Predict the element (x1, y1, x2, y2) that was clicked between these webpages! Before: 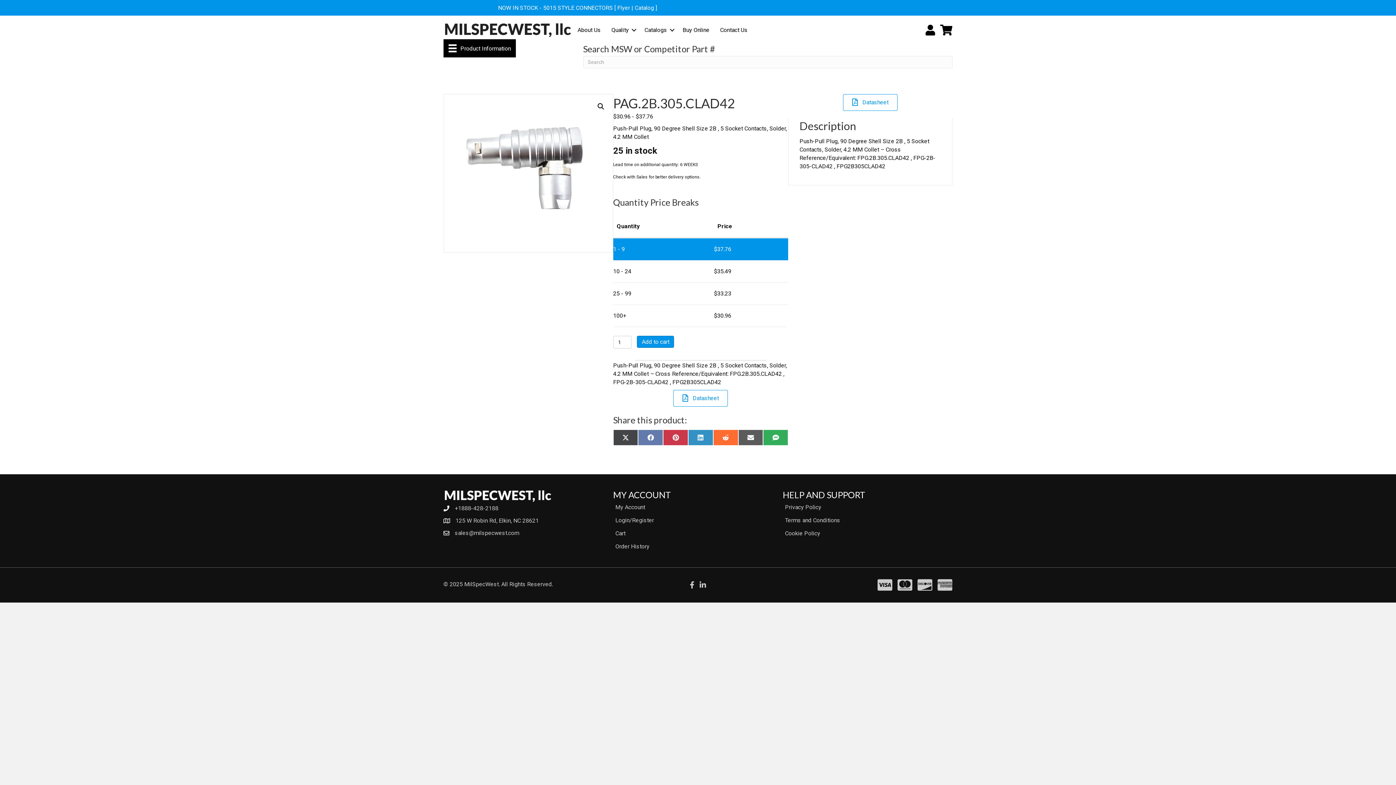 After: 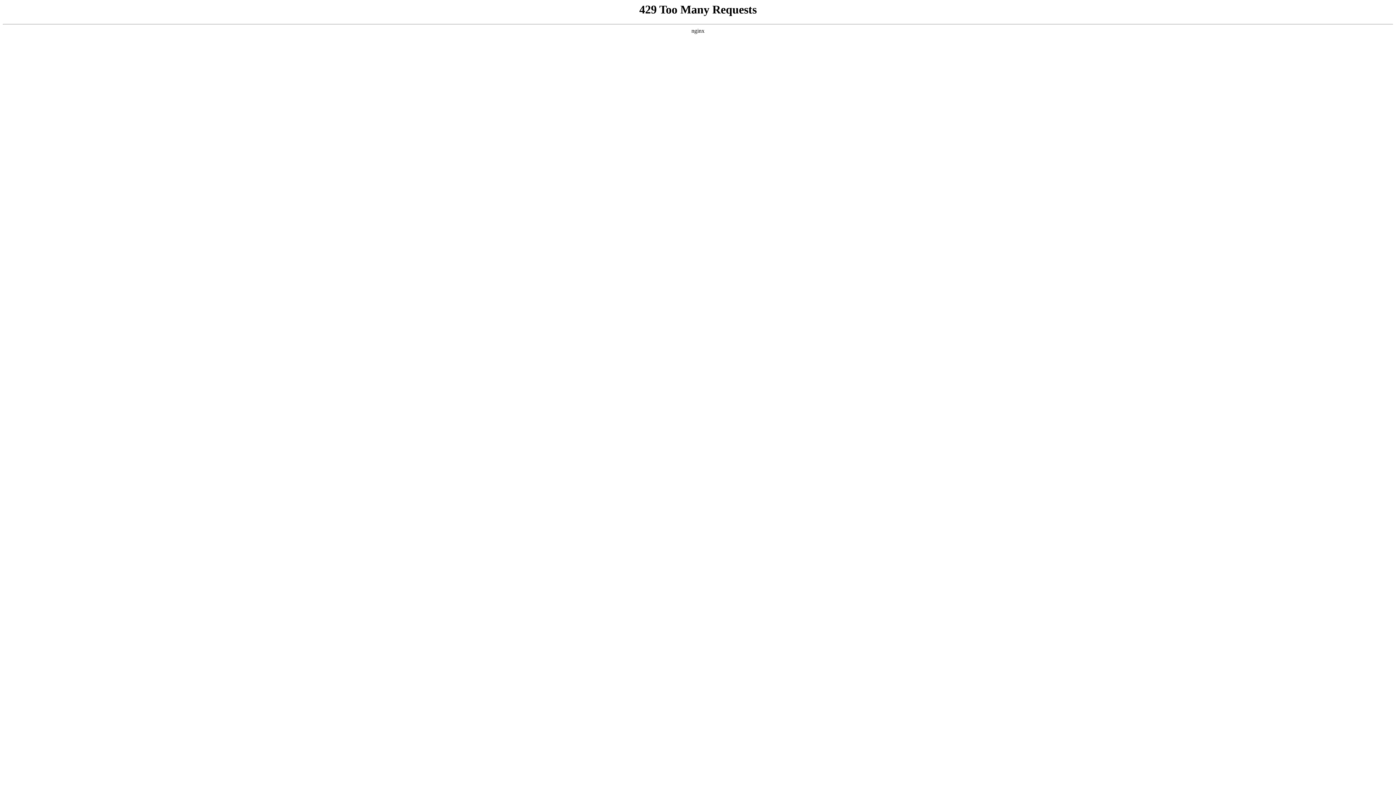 Action: bbox: (443, 26, 572, 33)